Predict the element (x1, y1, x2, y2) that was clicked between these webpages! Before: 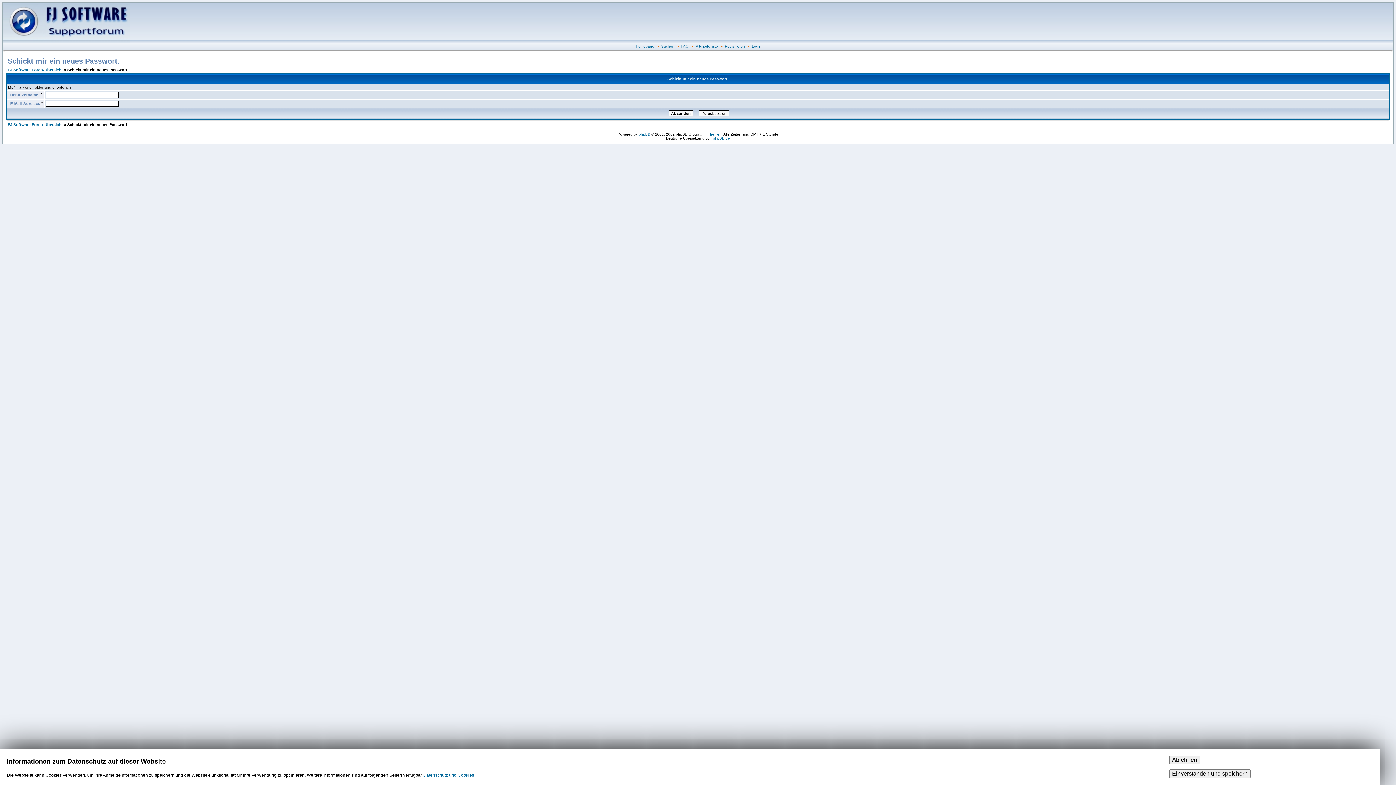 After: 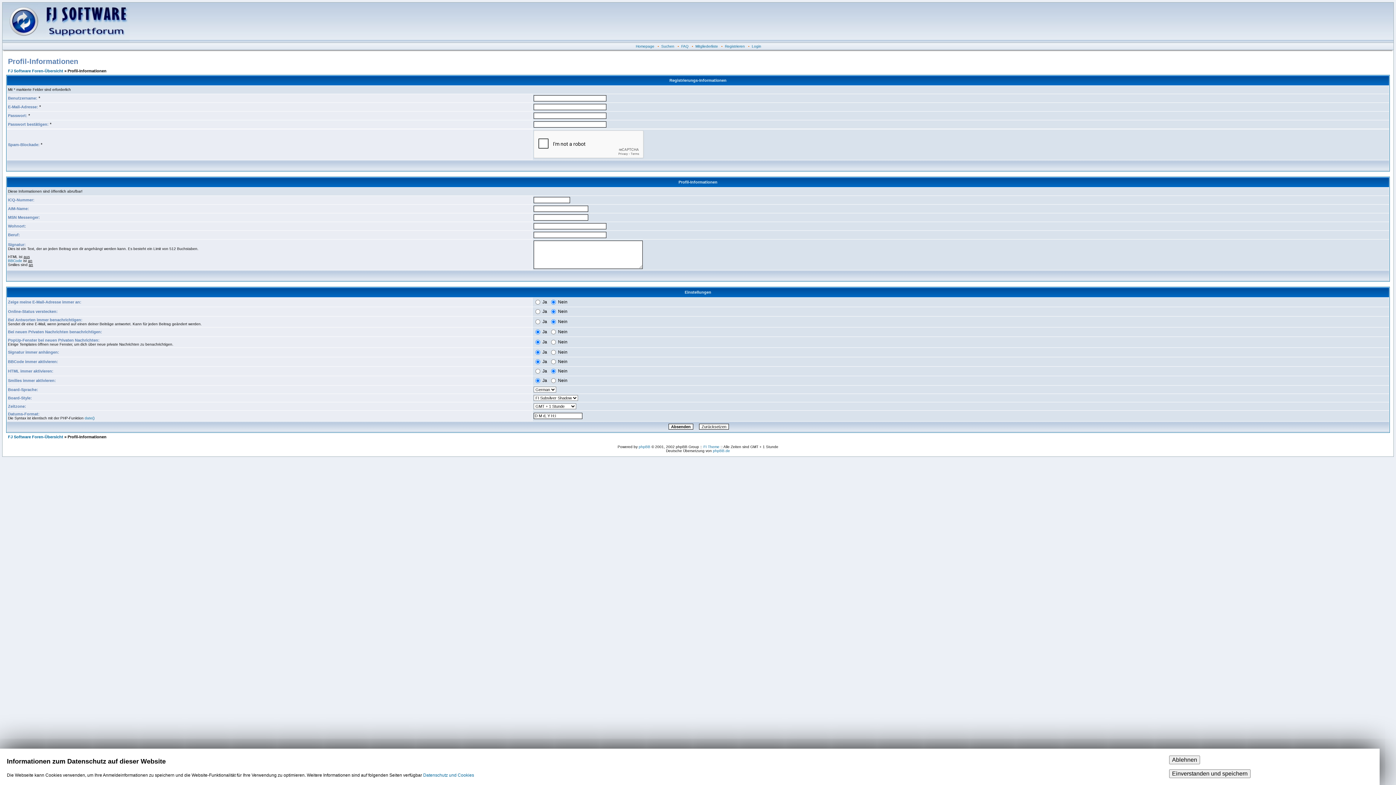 Action: label: Registrieren bbox: (725, 44, 745, 48)